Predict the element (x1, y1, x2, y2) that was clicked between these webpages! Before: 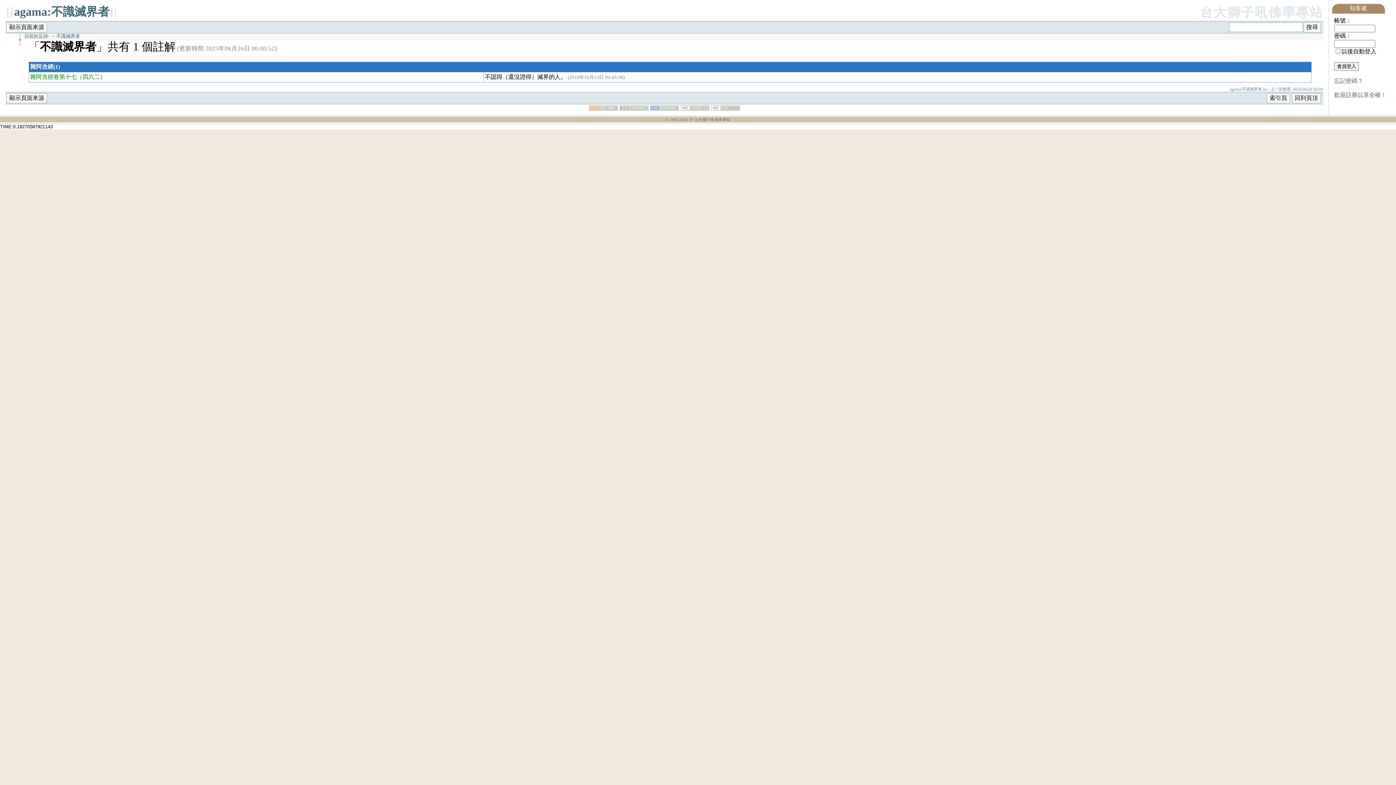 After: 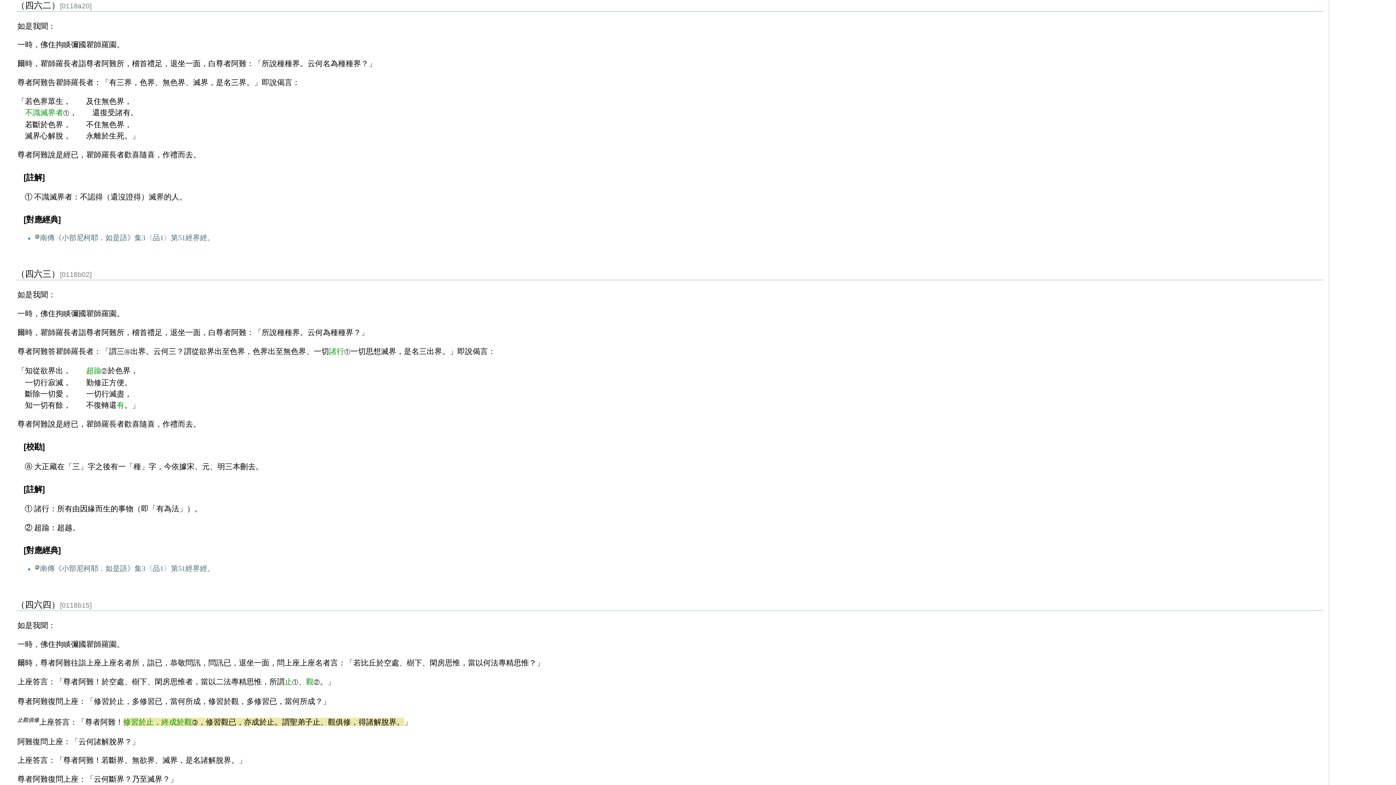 Action: label: （四六二） bbox: (76, 73, 105, 79)